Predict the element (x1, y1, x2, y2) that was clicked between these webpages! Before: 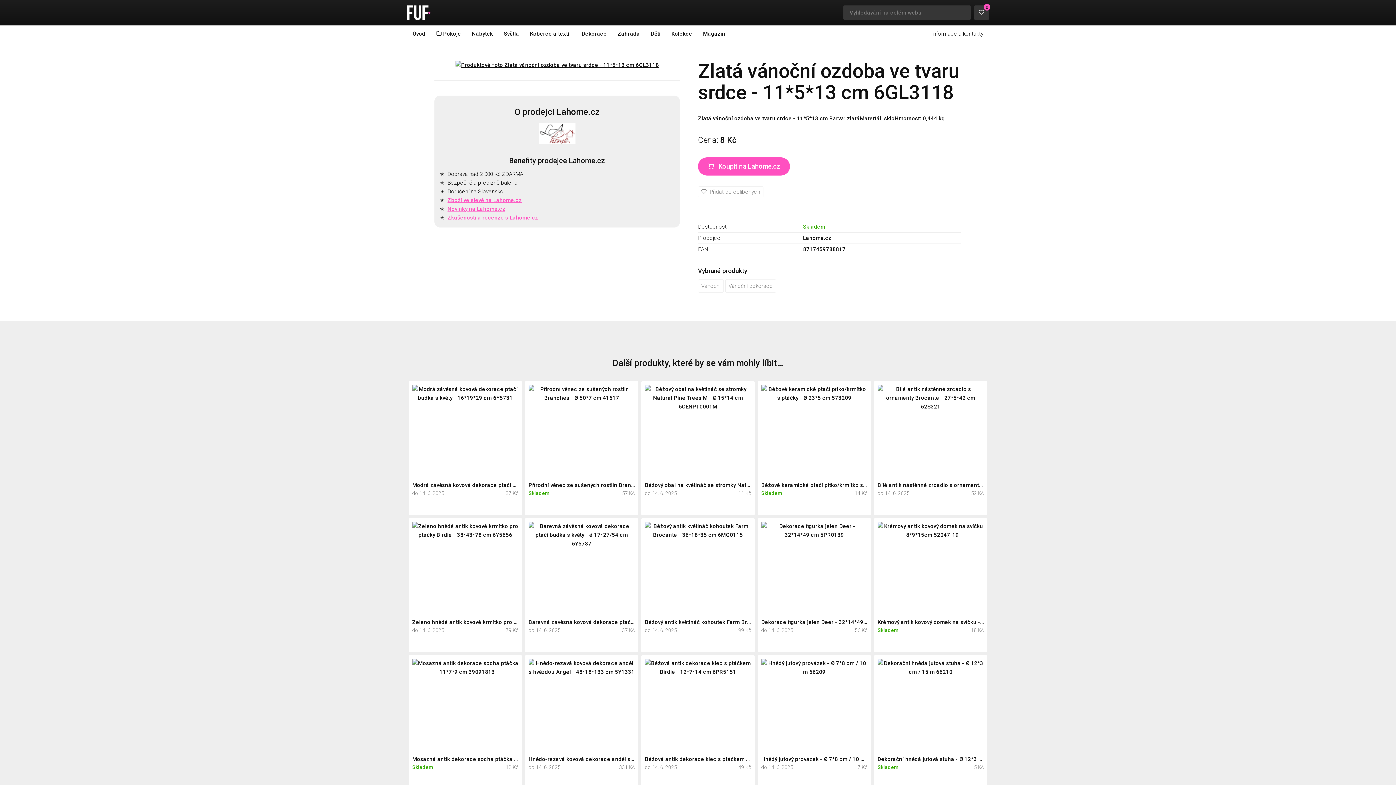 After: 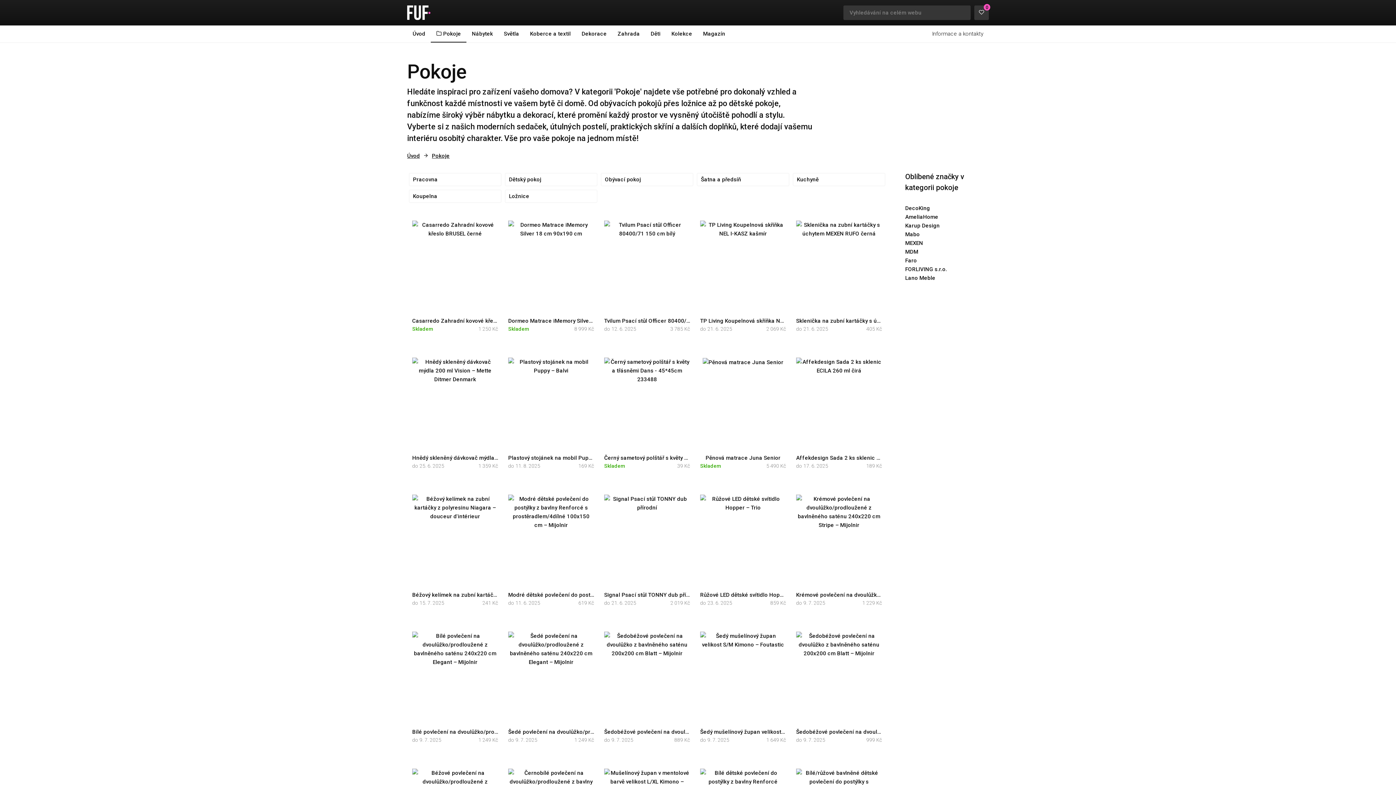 Action: label:  Pokoje bbox: (430, 25, 466, 41)